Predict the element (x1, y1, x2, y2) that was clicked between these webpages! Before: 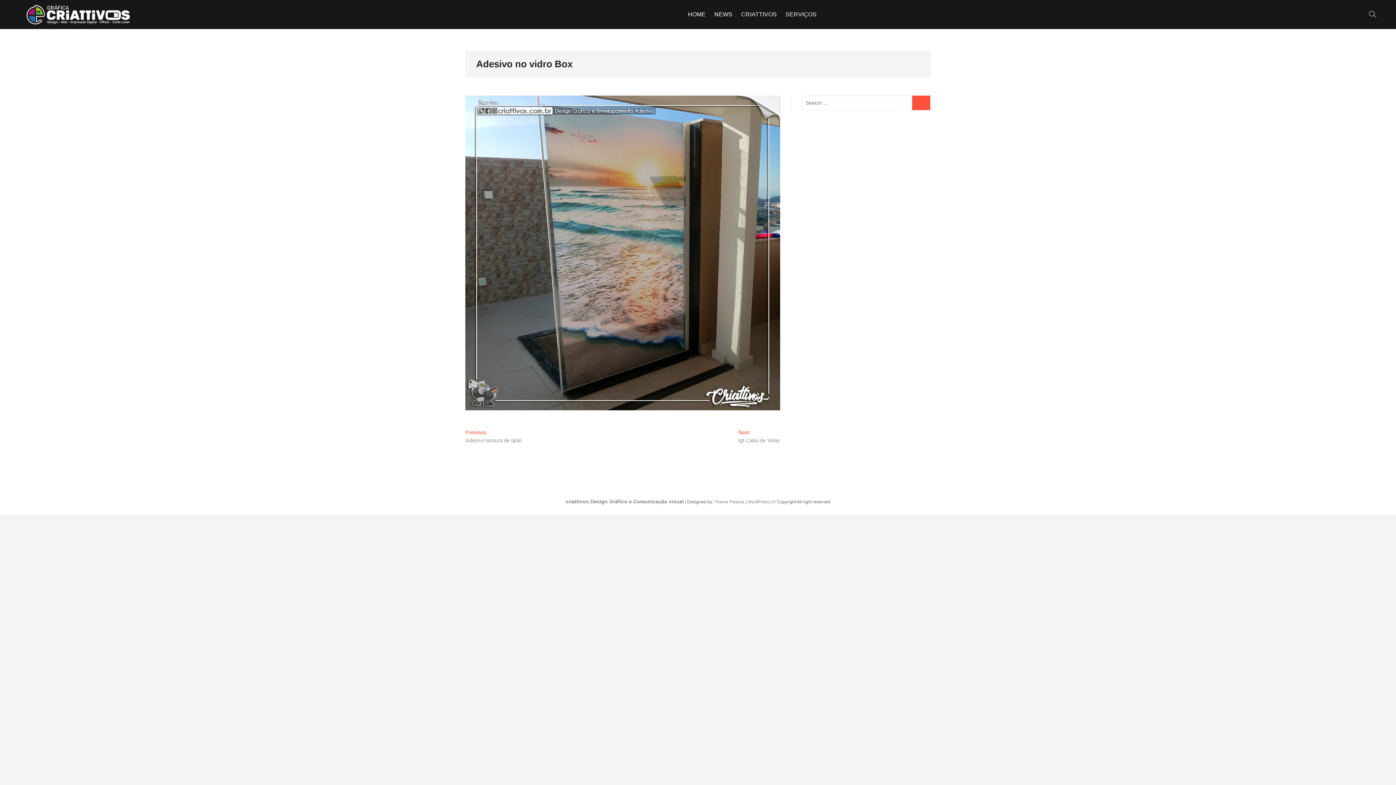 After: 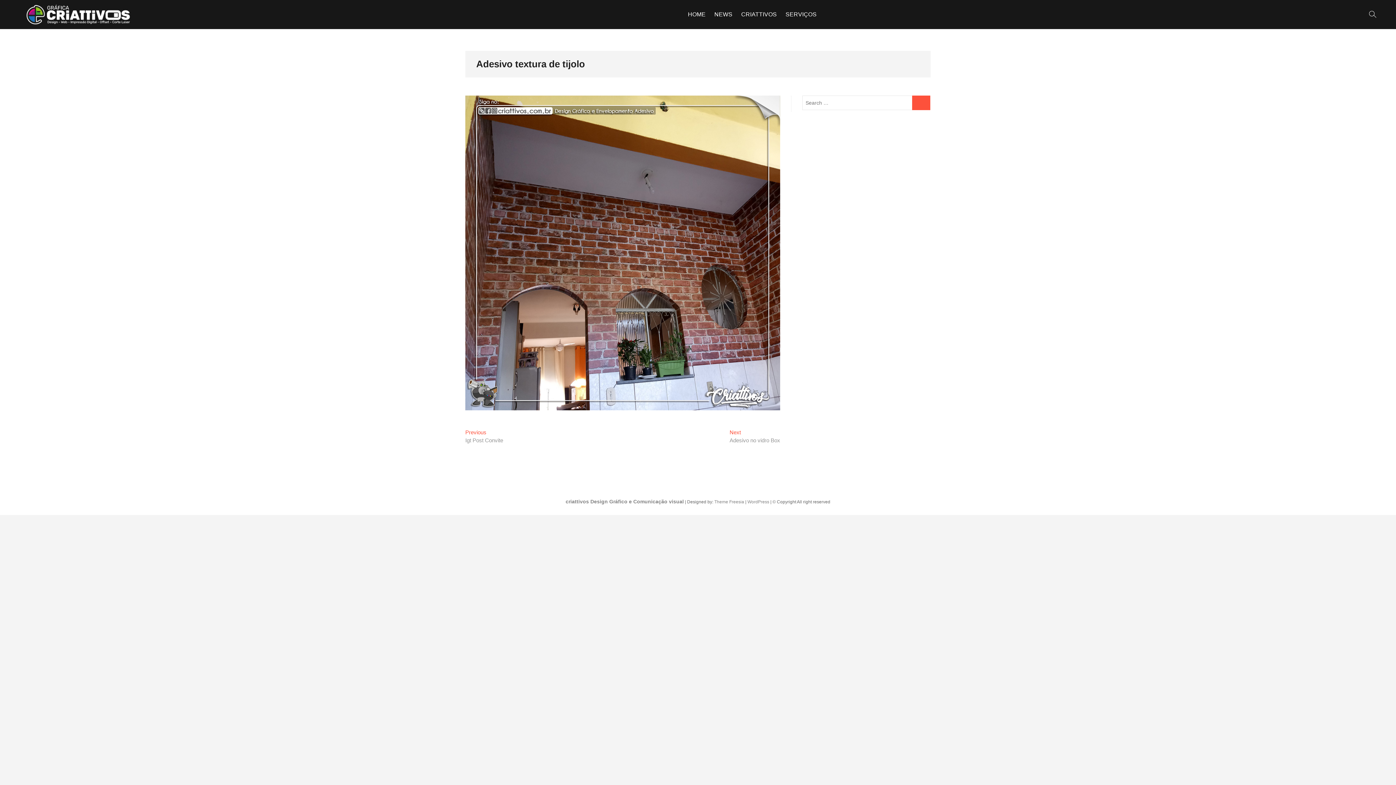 Action: label: Previous
Previous post:
Adesivo textura de tijolo bbox: (465, 429, 521, 444)